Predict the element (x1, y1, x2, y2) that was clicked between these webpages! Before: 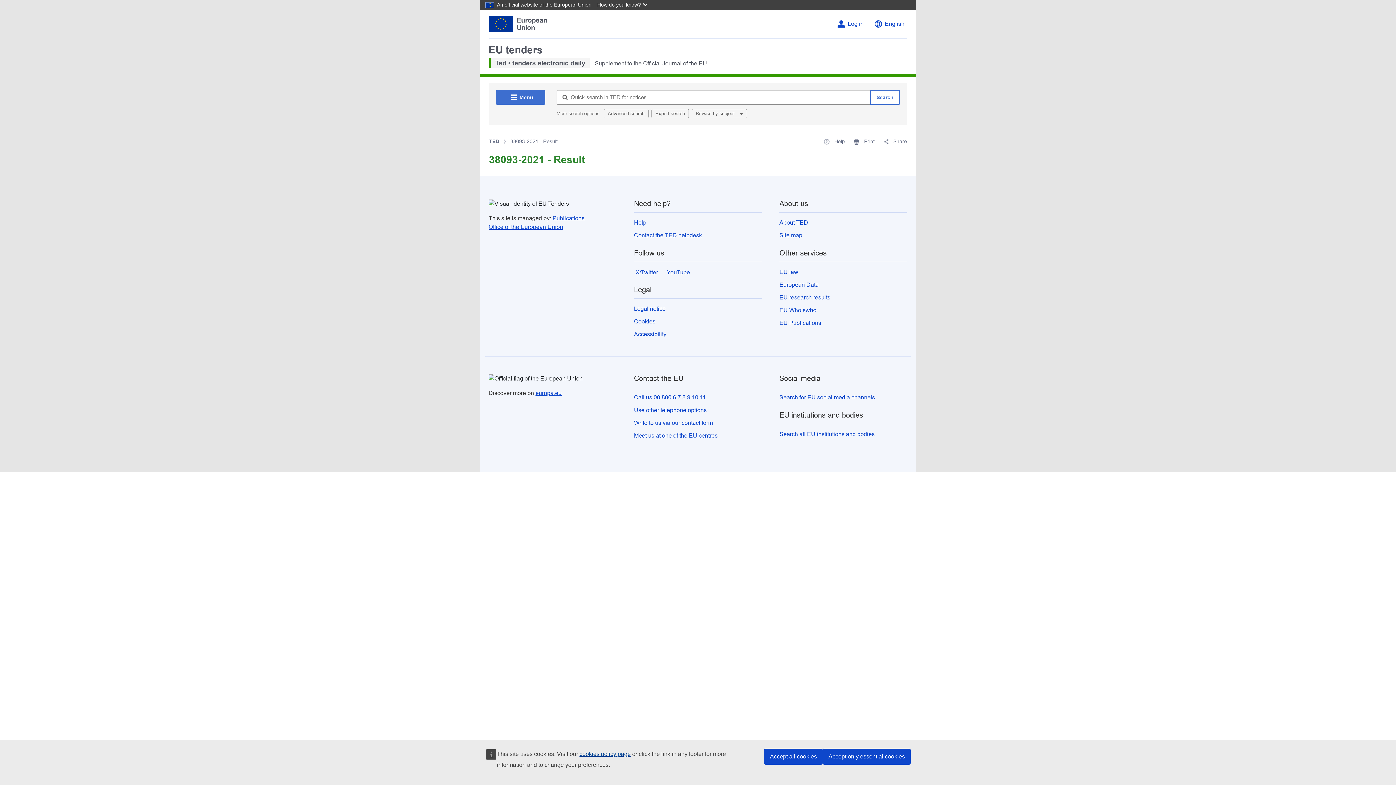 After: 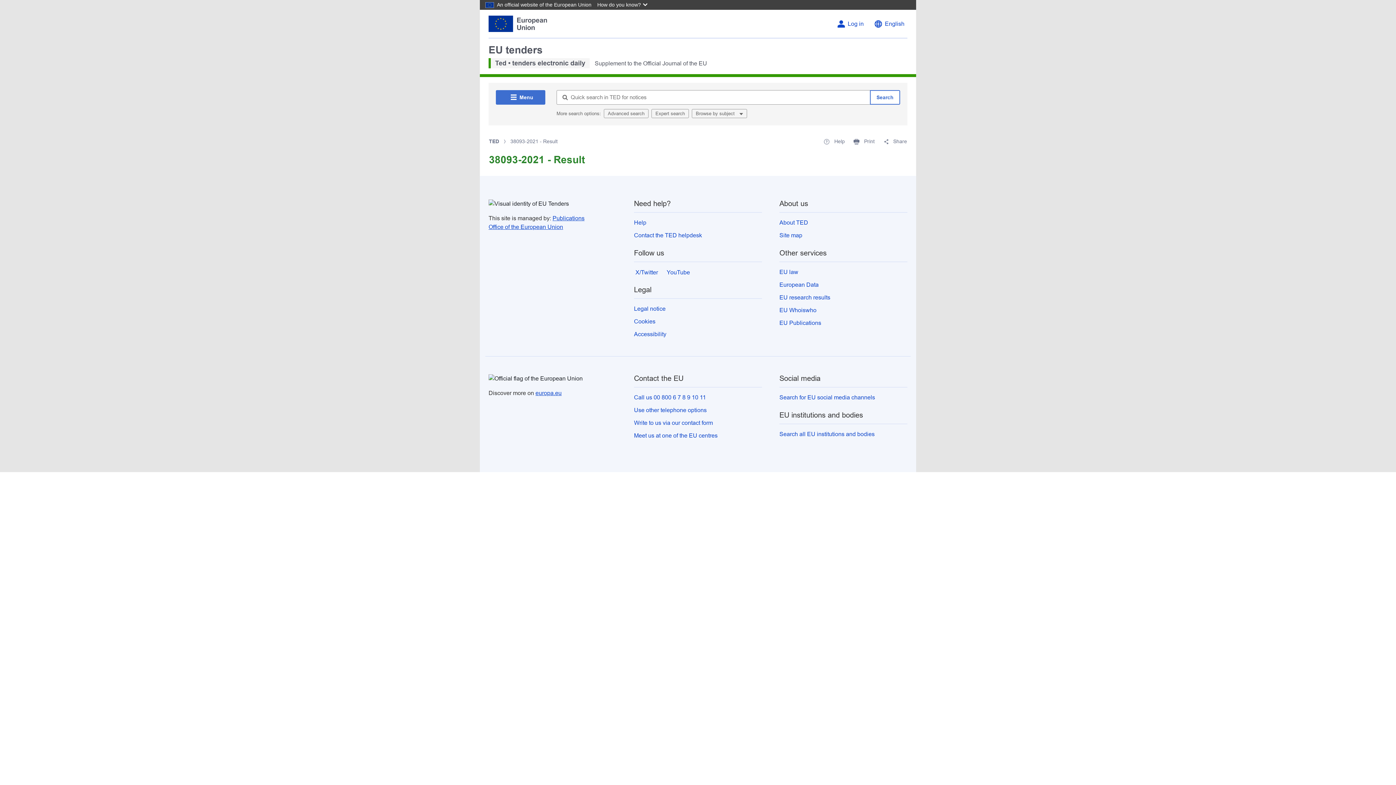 Action: label: Accept only essential cookies bbox: (822, 749, 910, 765)